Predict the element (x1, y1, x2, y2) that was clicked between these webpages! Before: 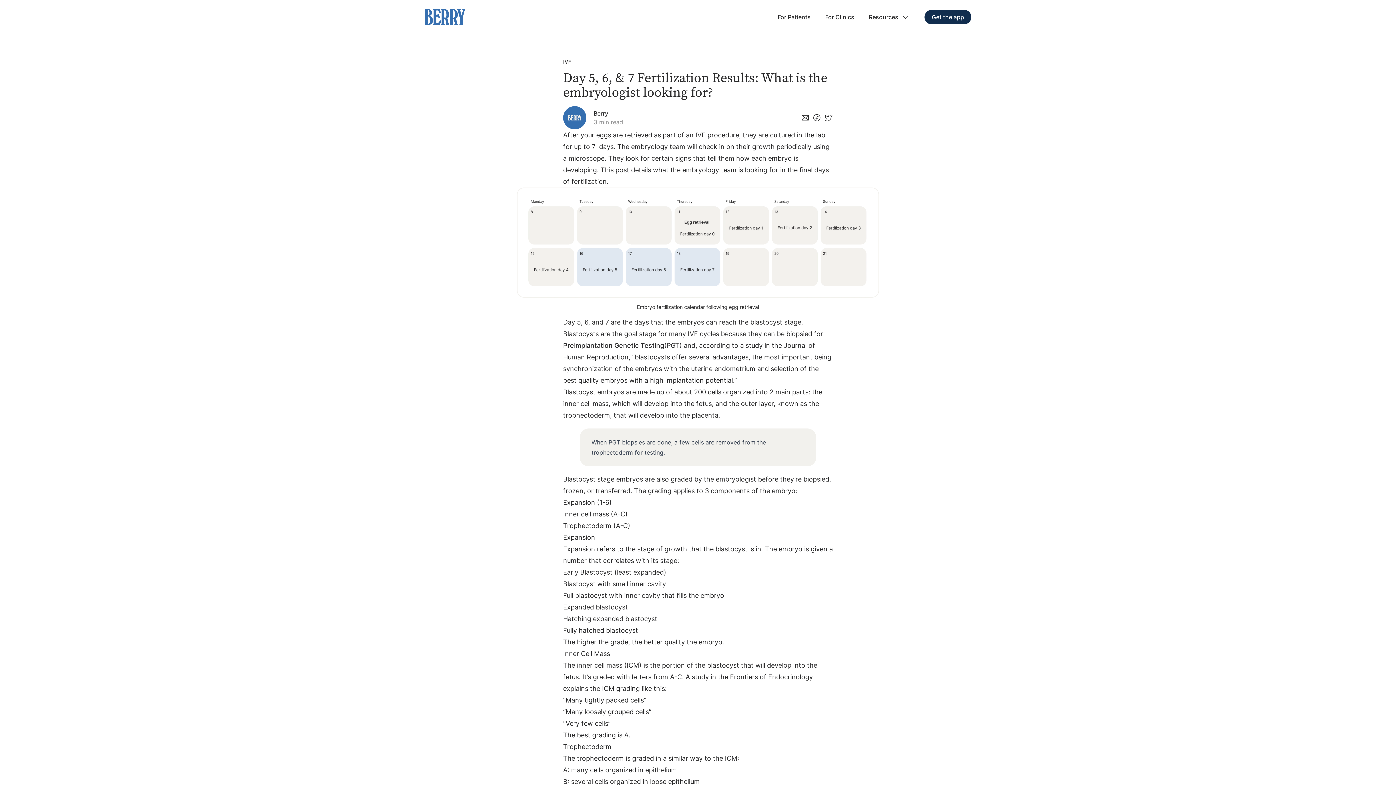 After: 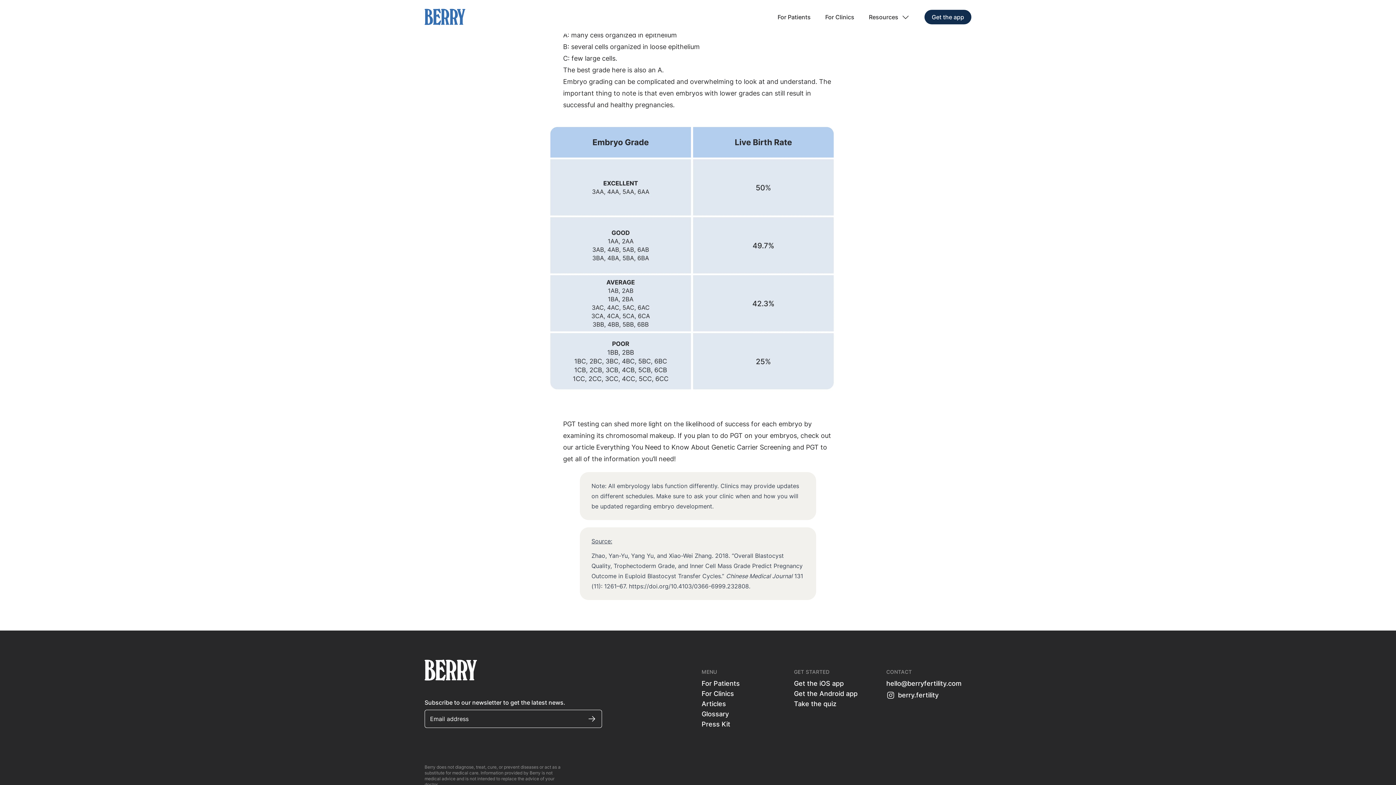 Action: bbox: (563, 743, 611, 750) label: Trophectoderm